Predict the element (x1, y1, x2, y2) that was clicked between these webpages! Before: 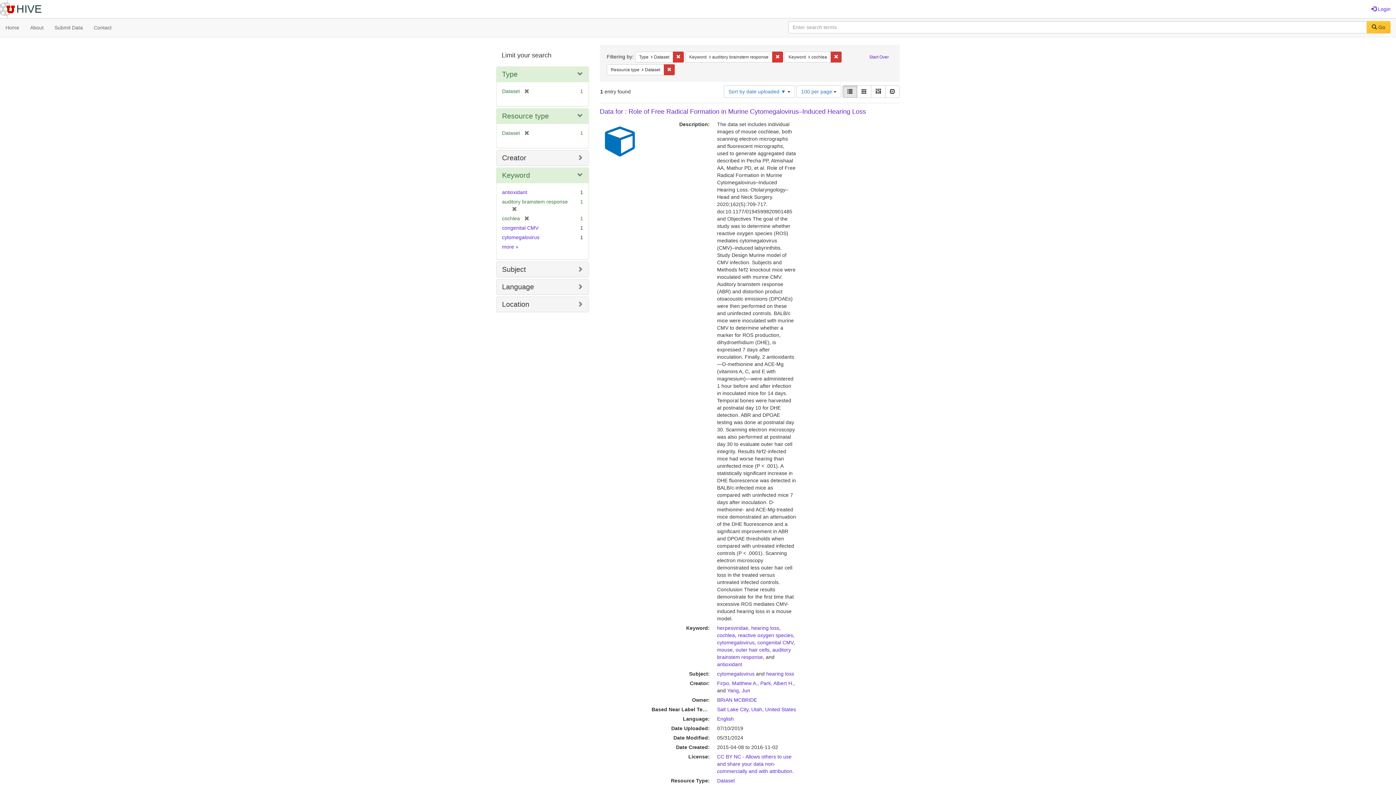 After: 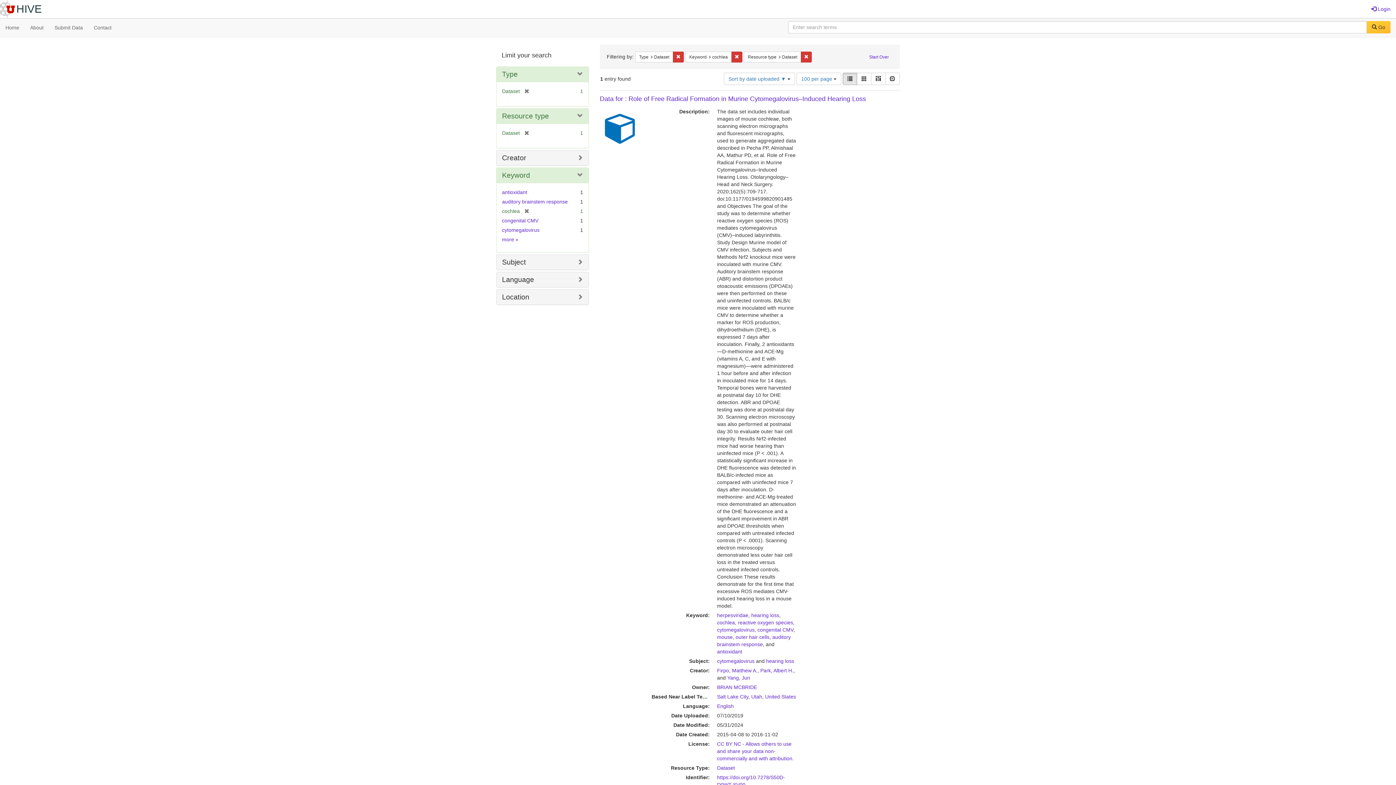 Action: bbox: (507, 206, 517, 212) label: [remove]